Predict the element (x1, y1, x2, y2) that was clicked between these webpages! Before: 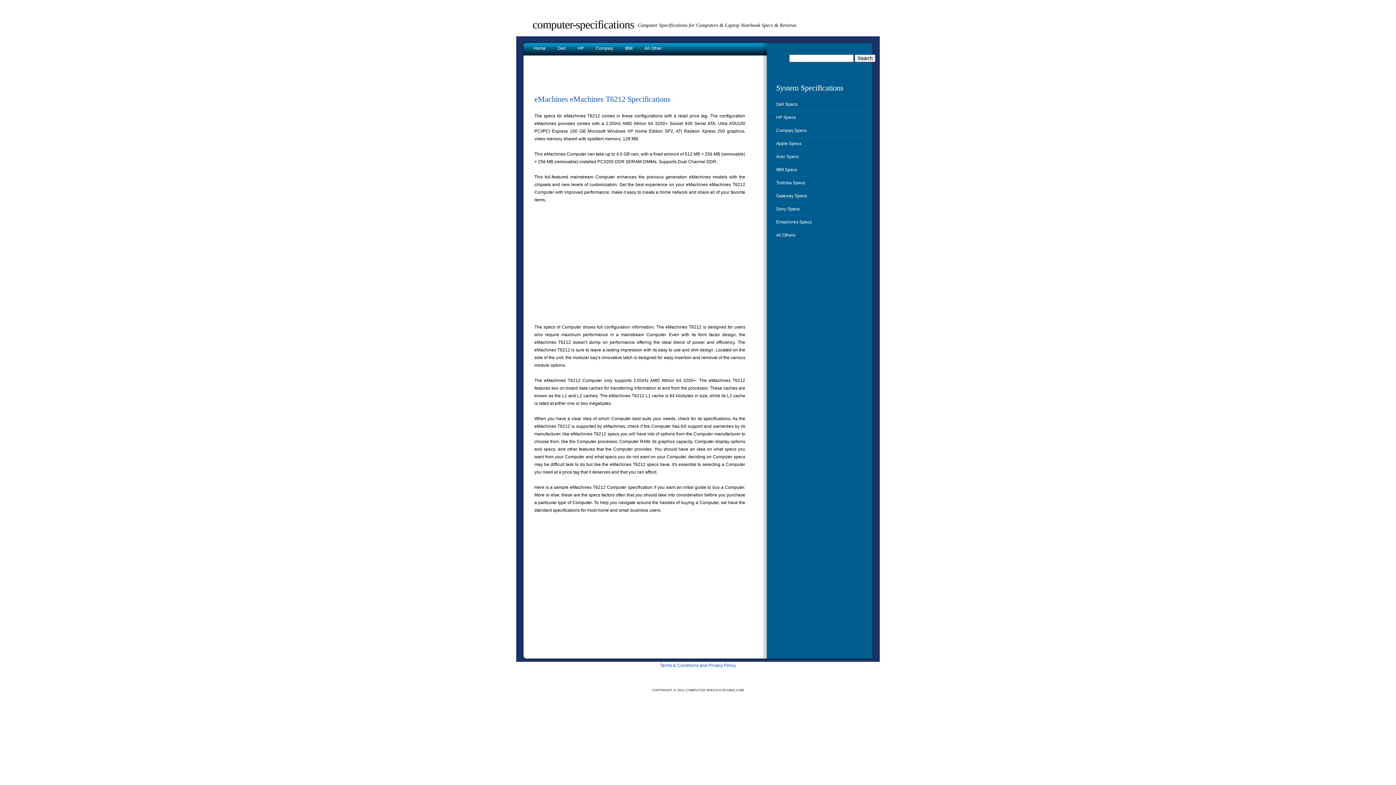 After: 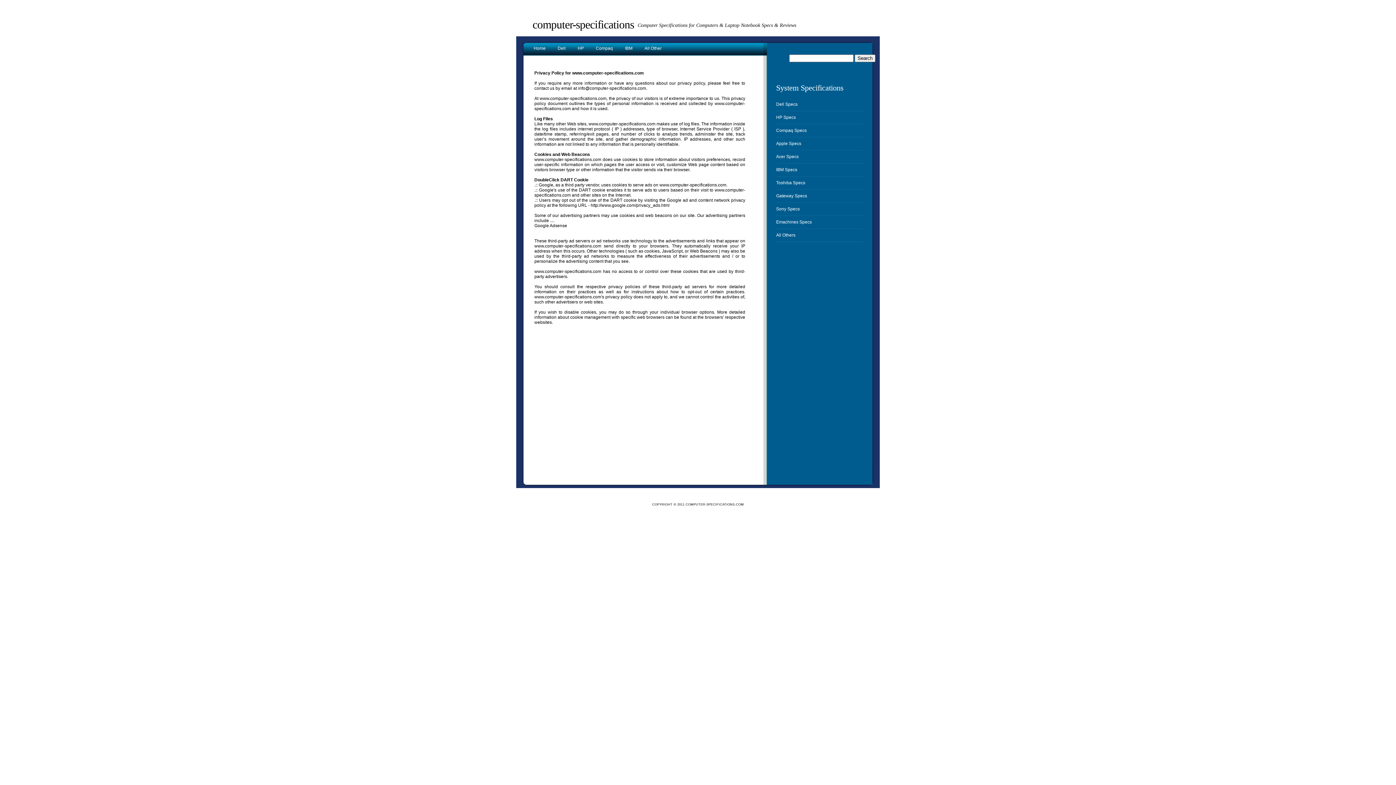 Action: label: Terms & Conditions and Privacy Policy bbox: (660, 663, 736, 668)